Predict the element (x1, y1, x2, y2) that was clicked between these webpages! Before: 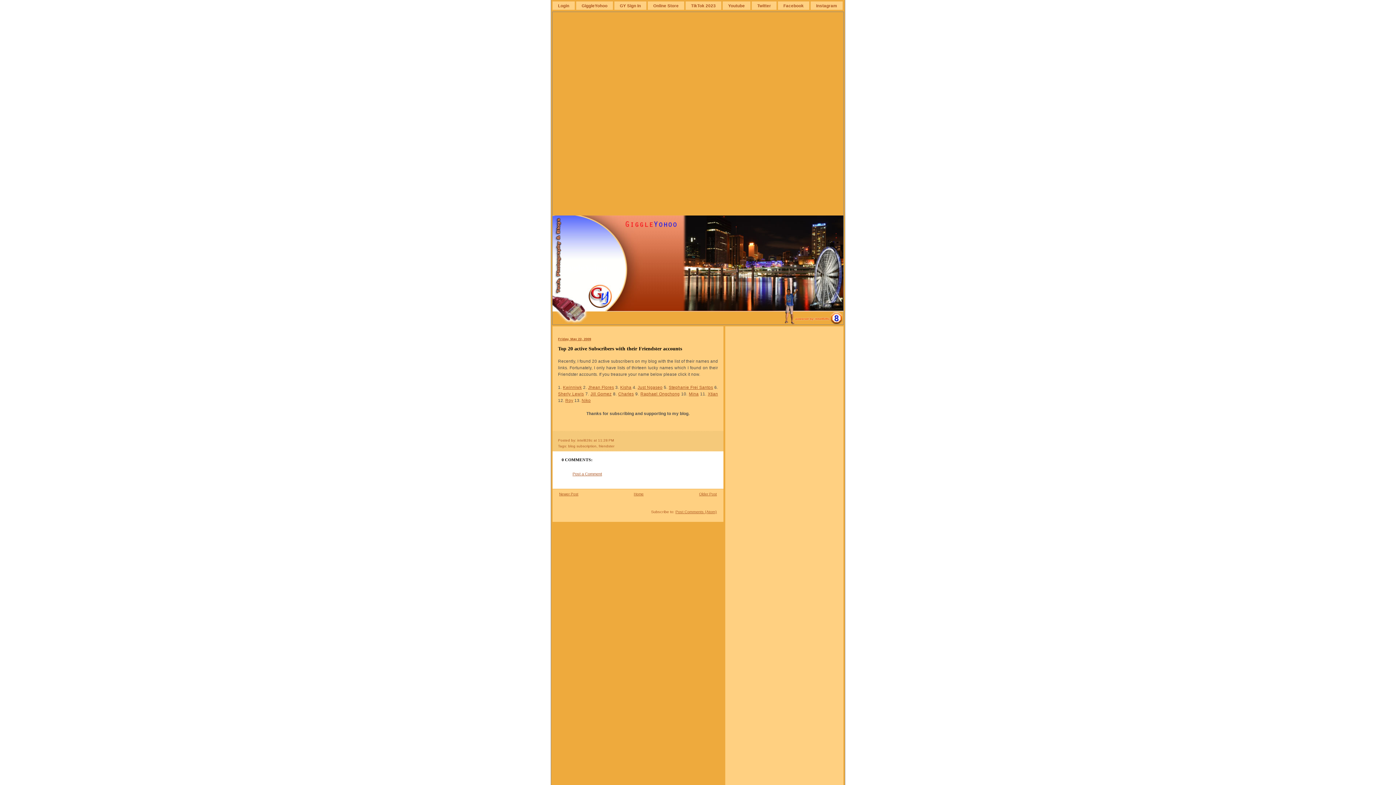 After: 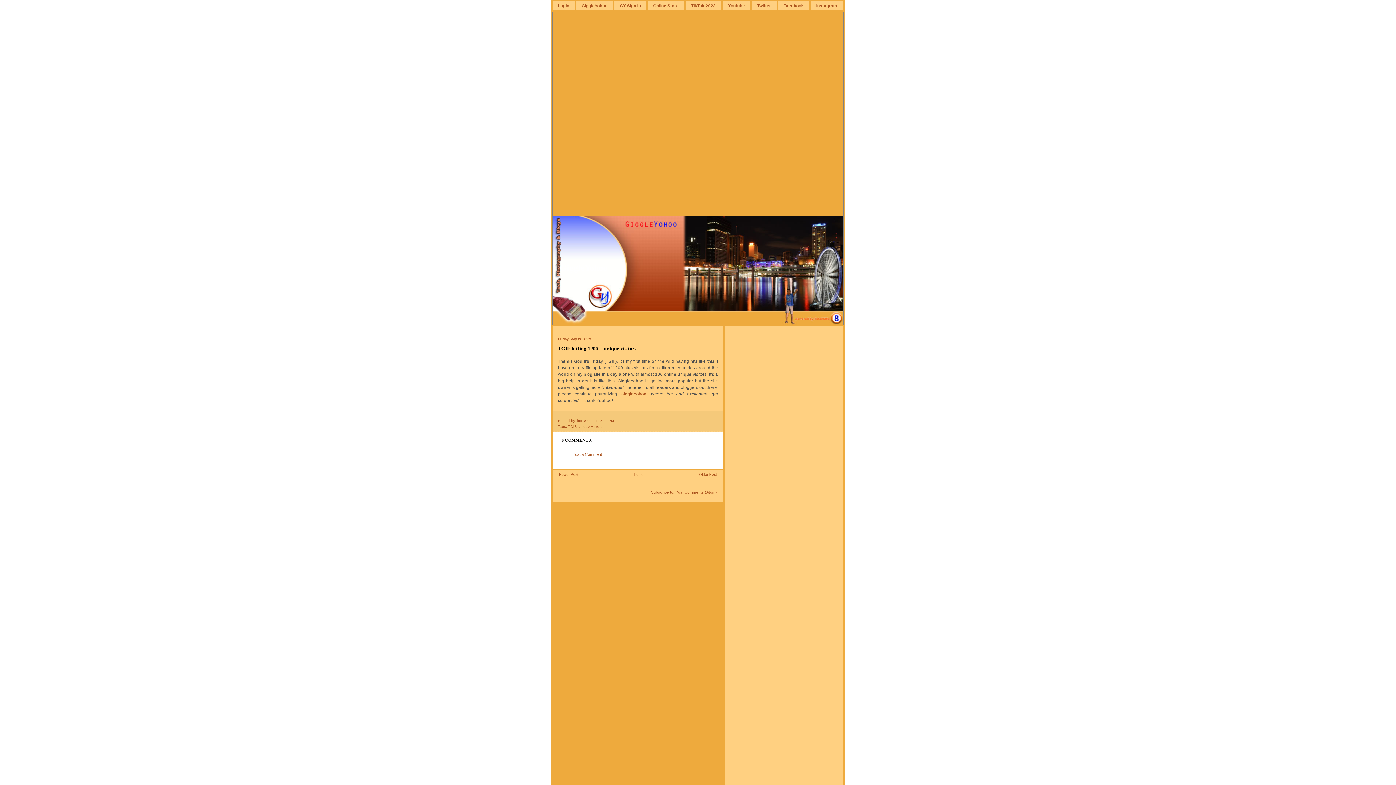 Action: bbox: (699, 489, 717, 499) label: Older Post